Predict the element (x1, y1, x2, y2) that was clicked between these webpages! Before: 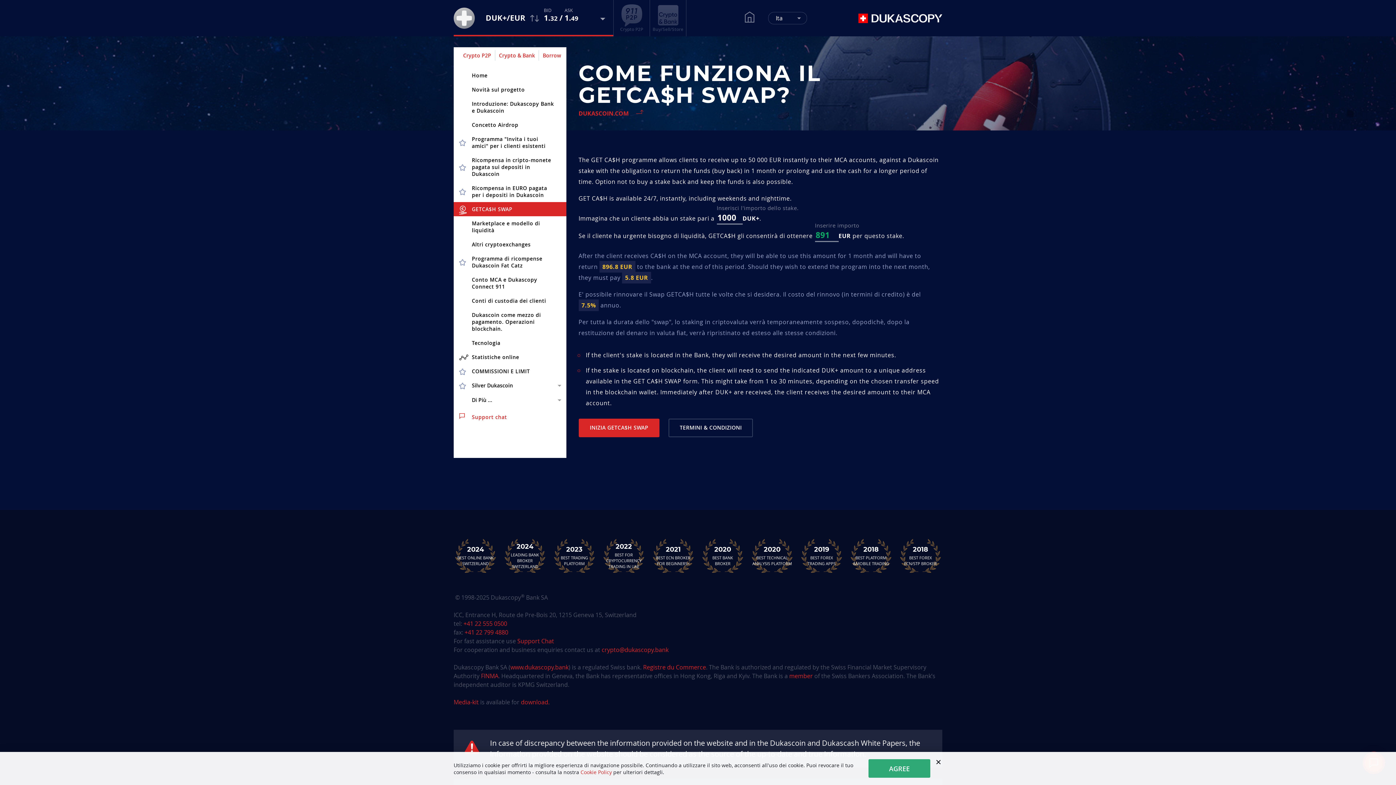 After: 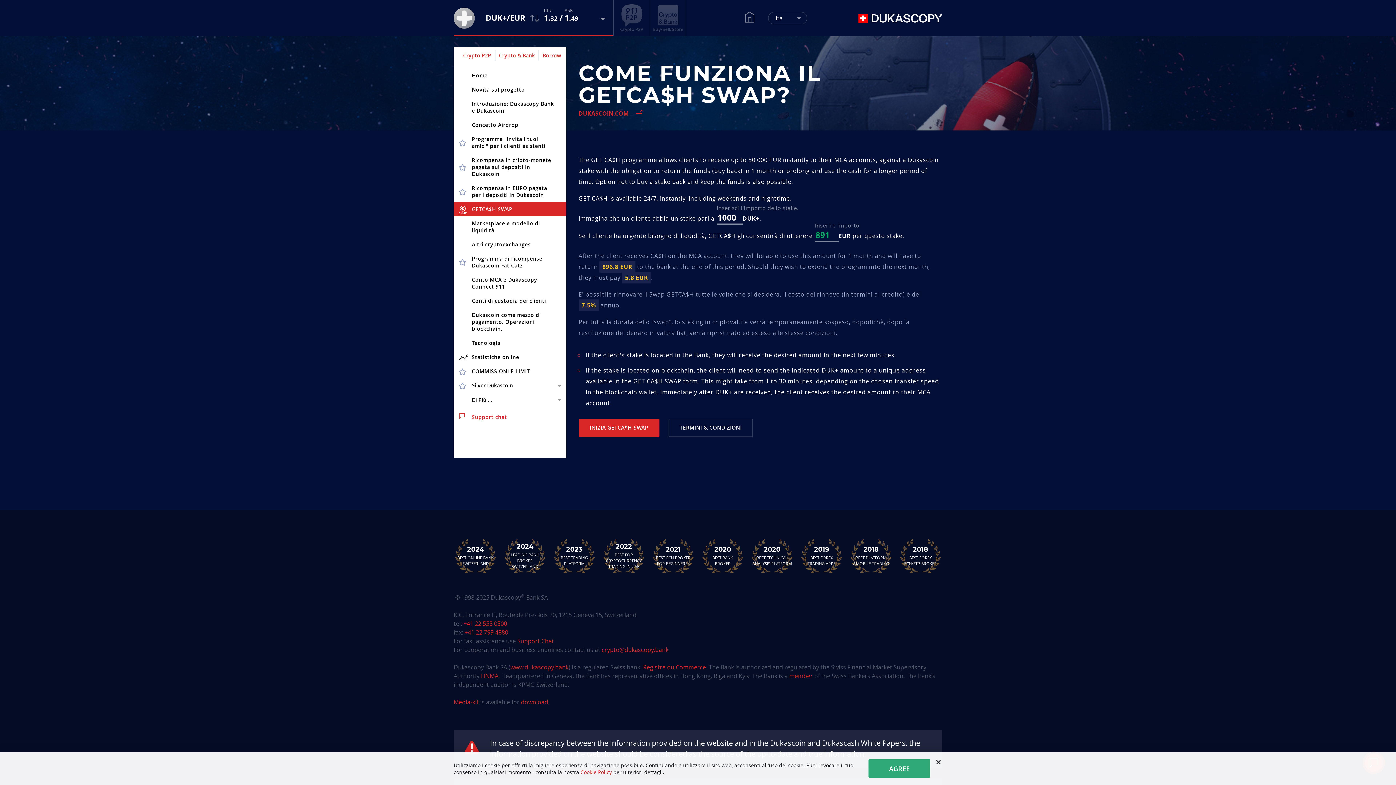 Action: bbox: (464, 628, 508, 636) label: +41 22 799 4880